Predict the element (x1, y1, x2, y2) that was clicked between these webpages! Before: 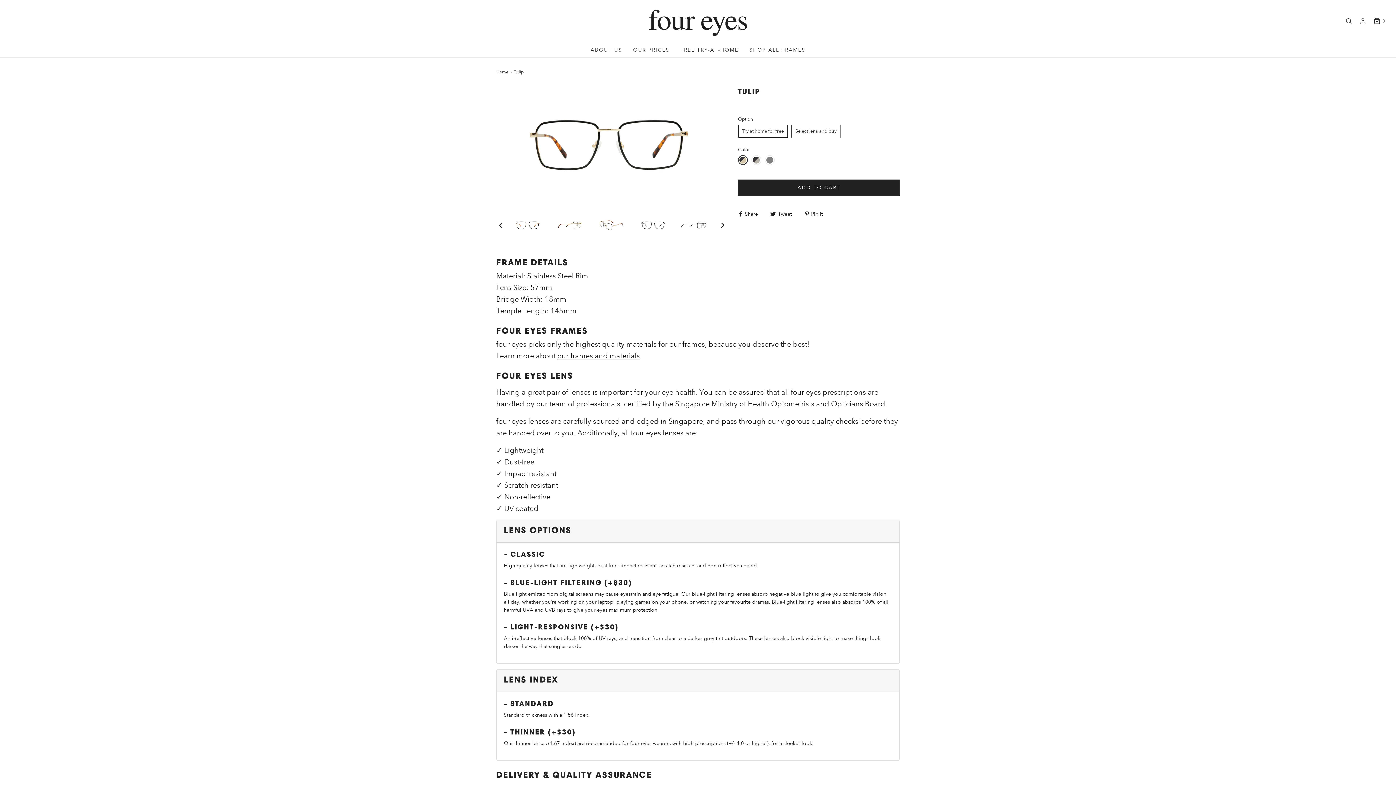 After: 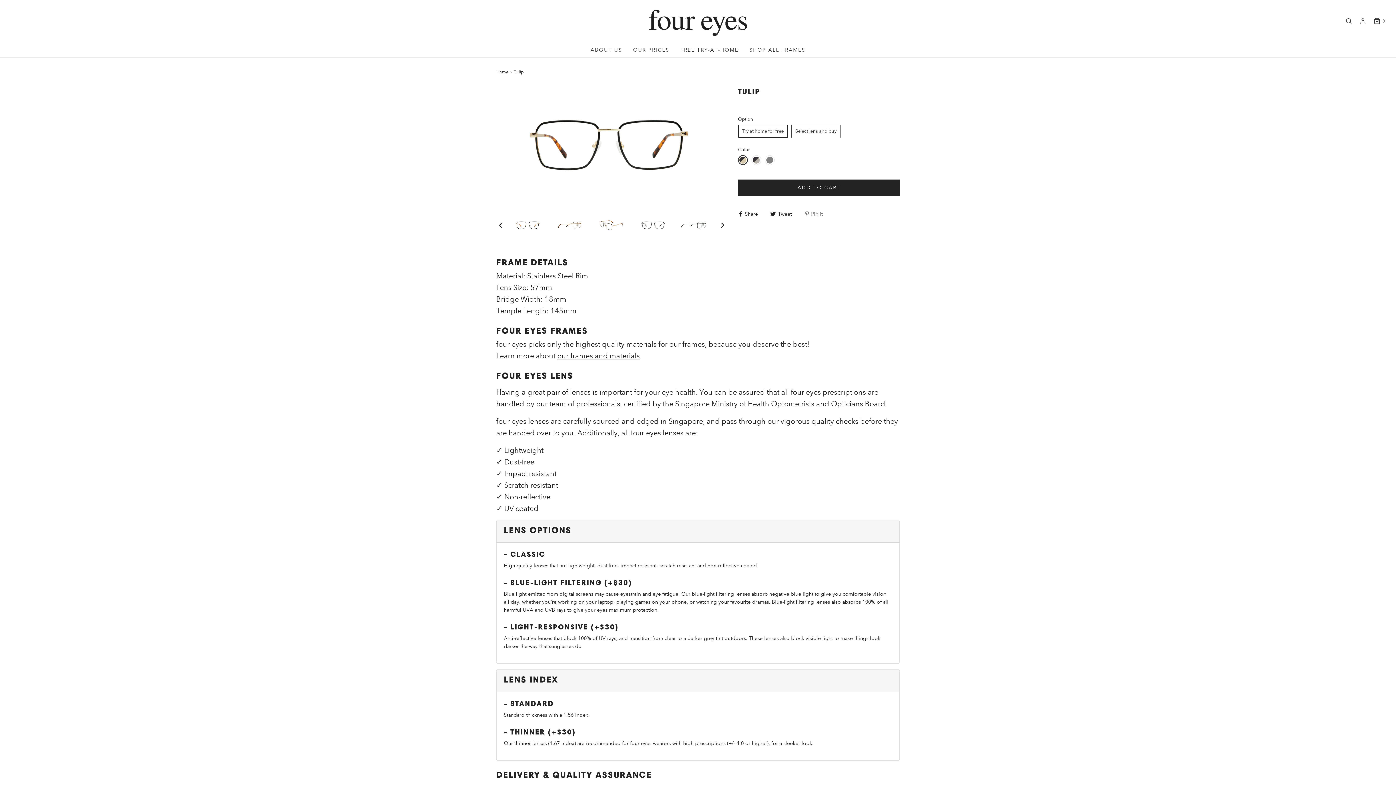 Action: bbox: (804, 210, 822, 216) label:  Pin it